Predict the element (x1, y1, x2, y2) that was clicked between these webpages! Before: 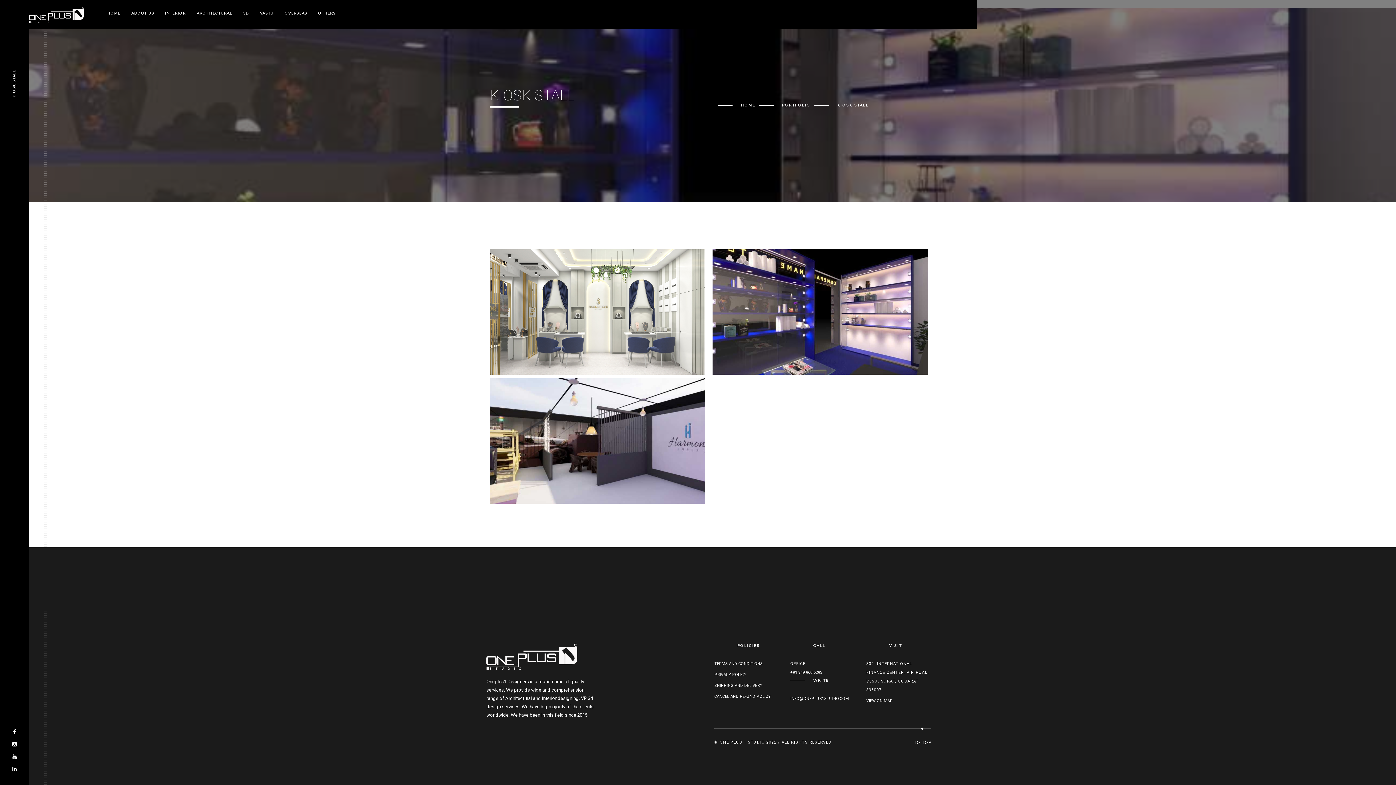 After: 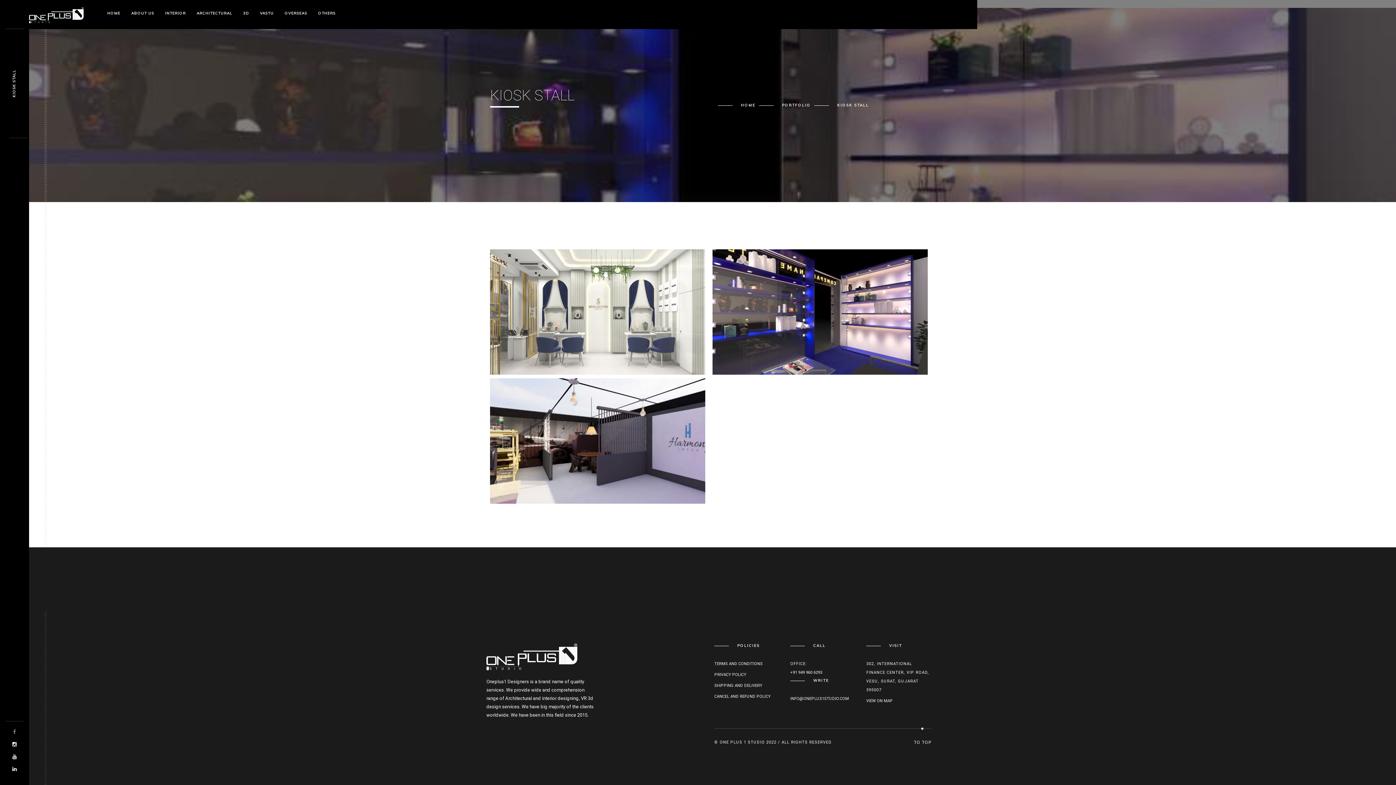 Action: bbox: (0, 728, 29, 736)